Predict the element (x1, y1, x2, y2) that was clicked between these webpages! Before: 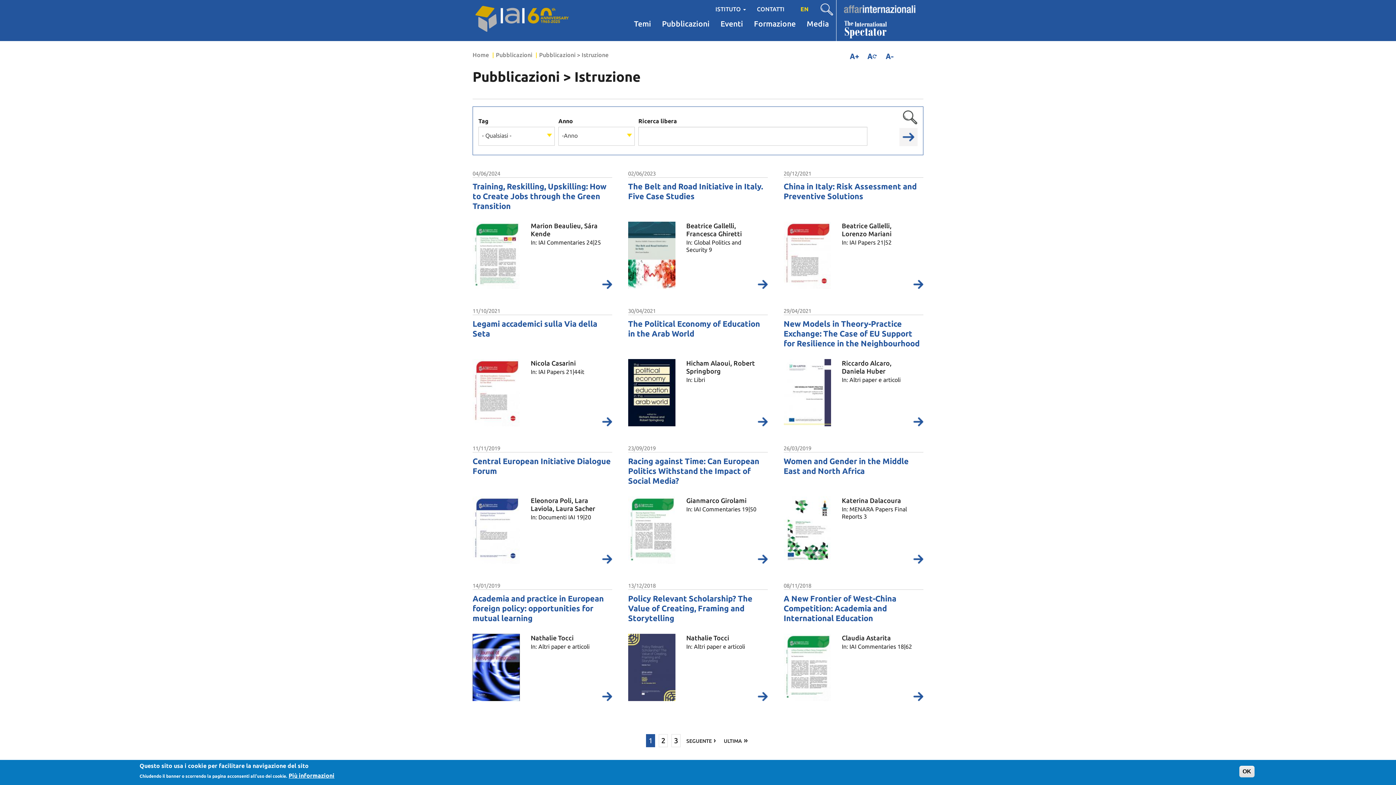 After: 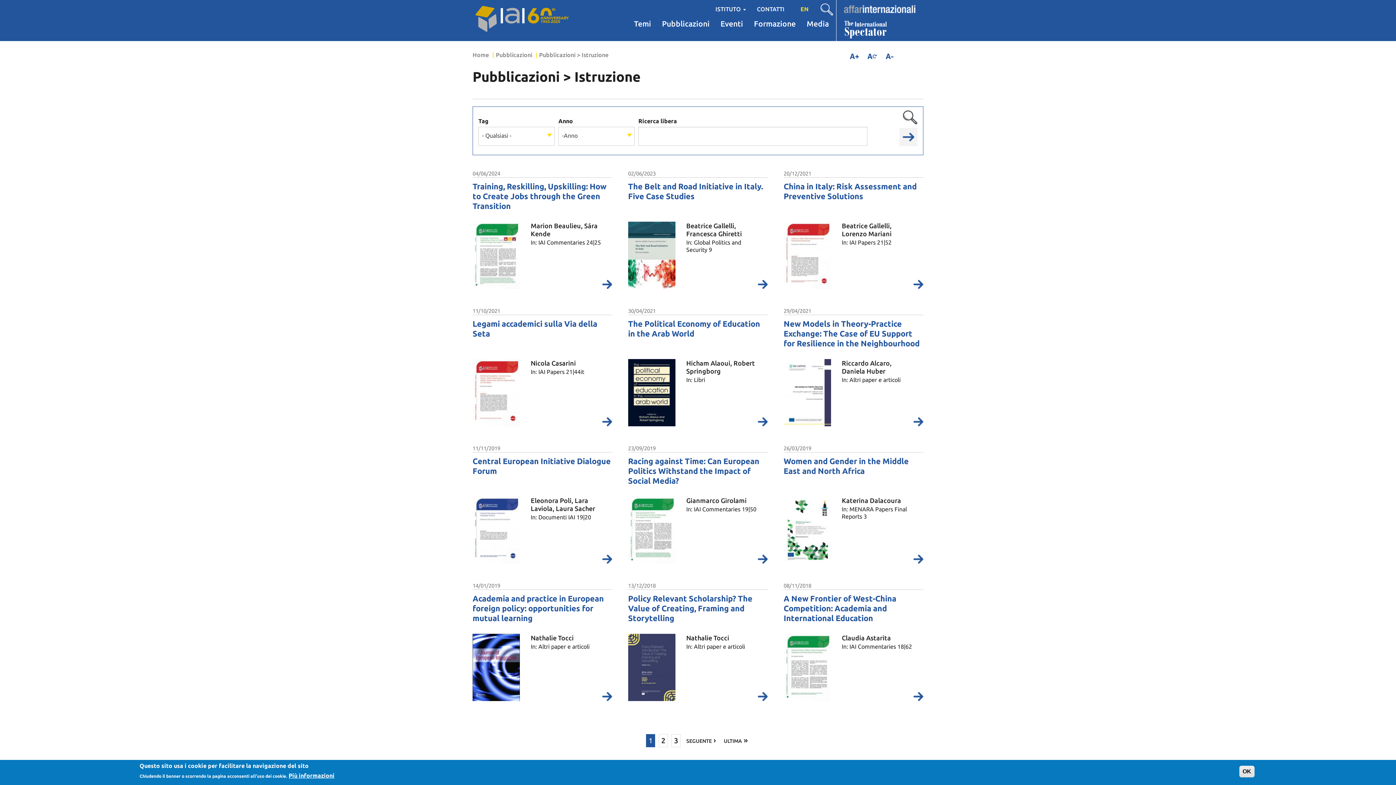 Action: bbox: (840, 2, 922, 20)